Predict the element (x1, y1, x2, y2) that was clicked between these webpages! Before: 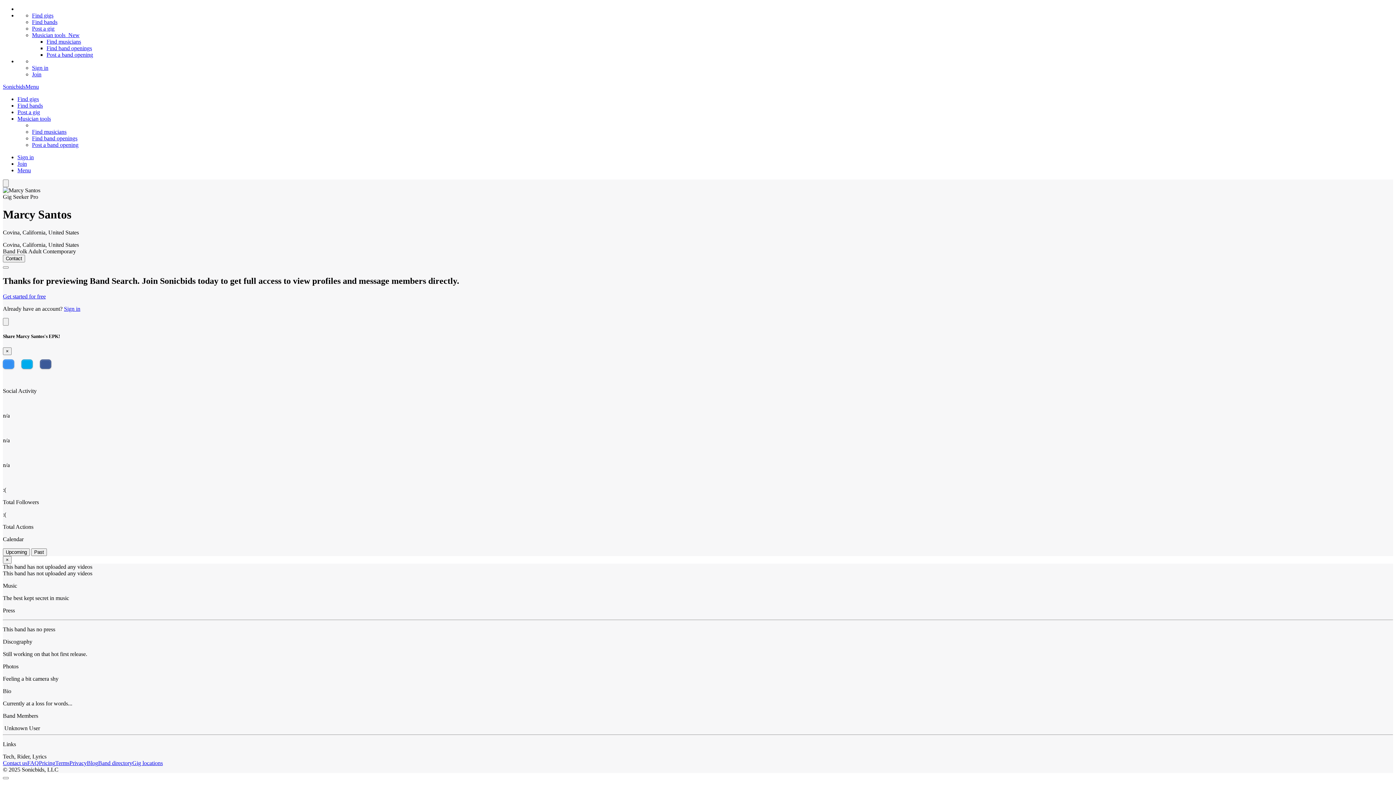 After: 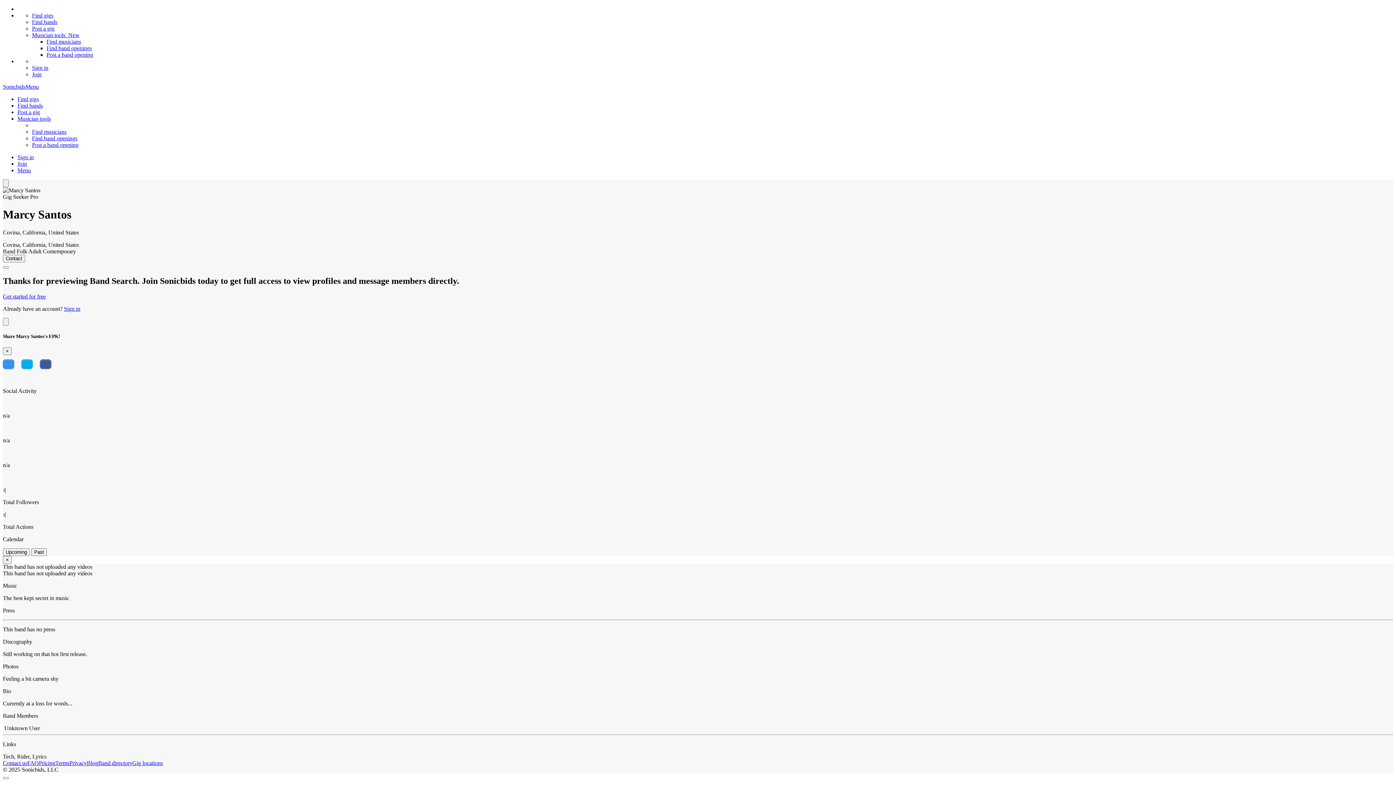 Action: bbox: (2, 437, 1393, 444) label: n/a